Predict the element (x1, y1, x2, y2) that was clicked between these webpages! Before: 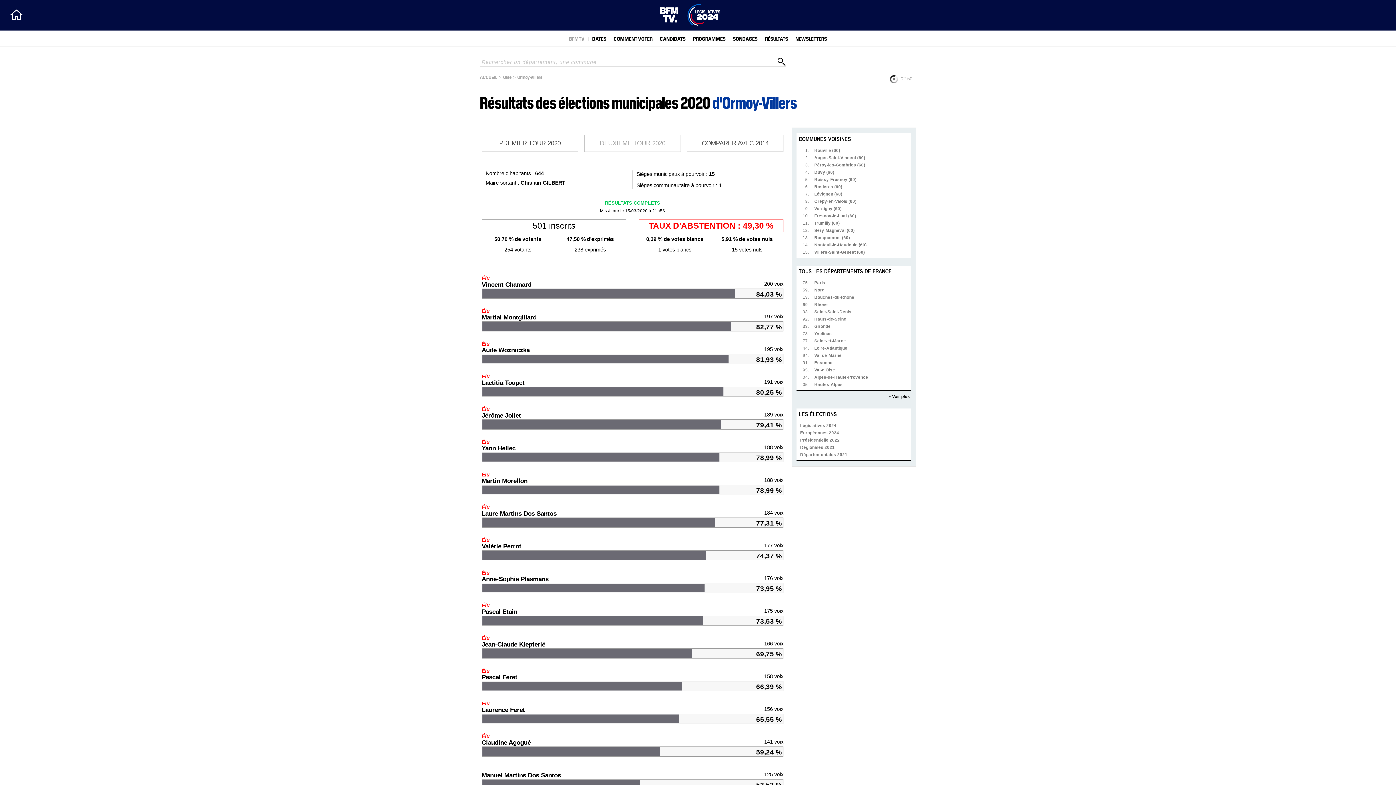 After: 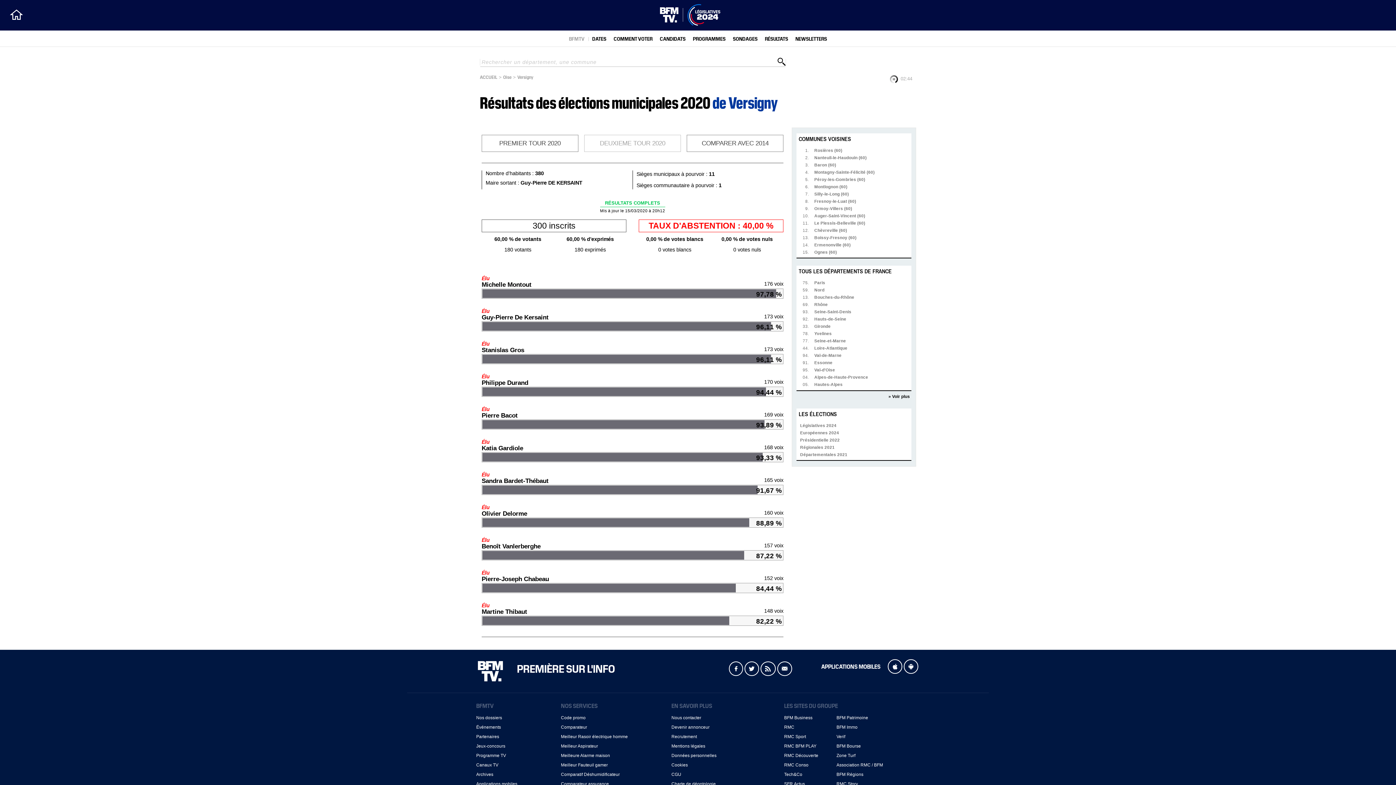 Action: label: Versigny (60) bbox: (814, 206, 841, 210)